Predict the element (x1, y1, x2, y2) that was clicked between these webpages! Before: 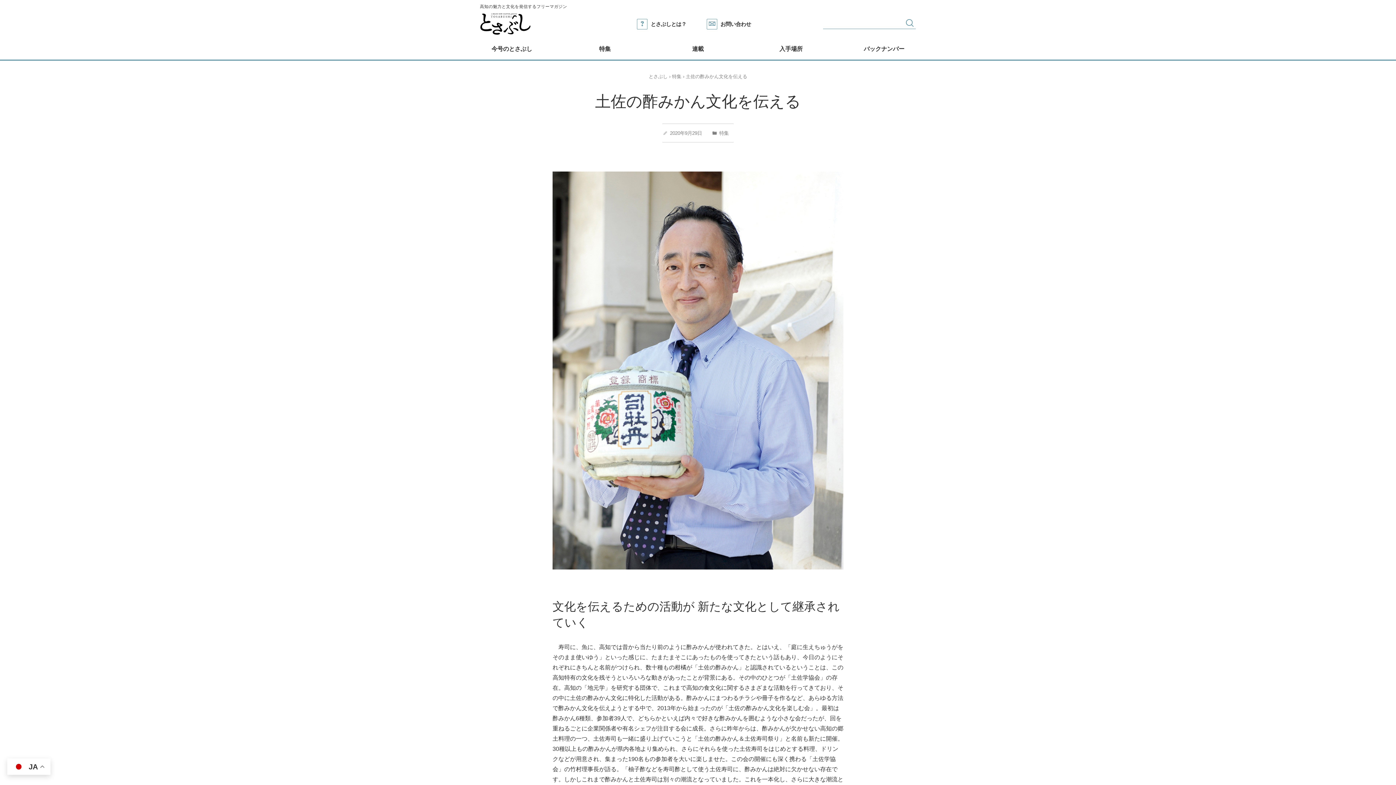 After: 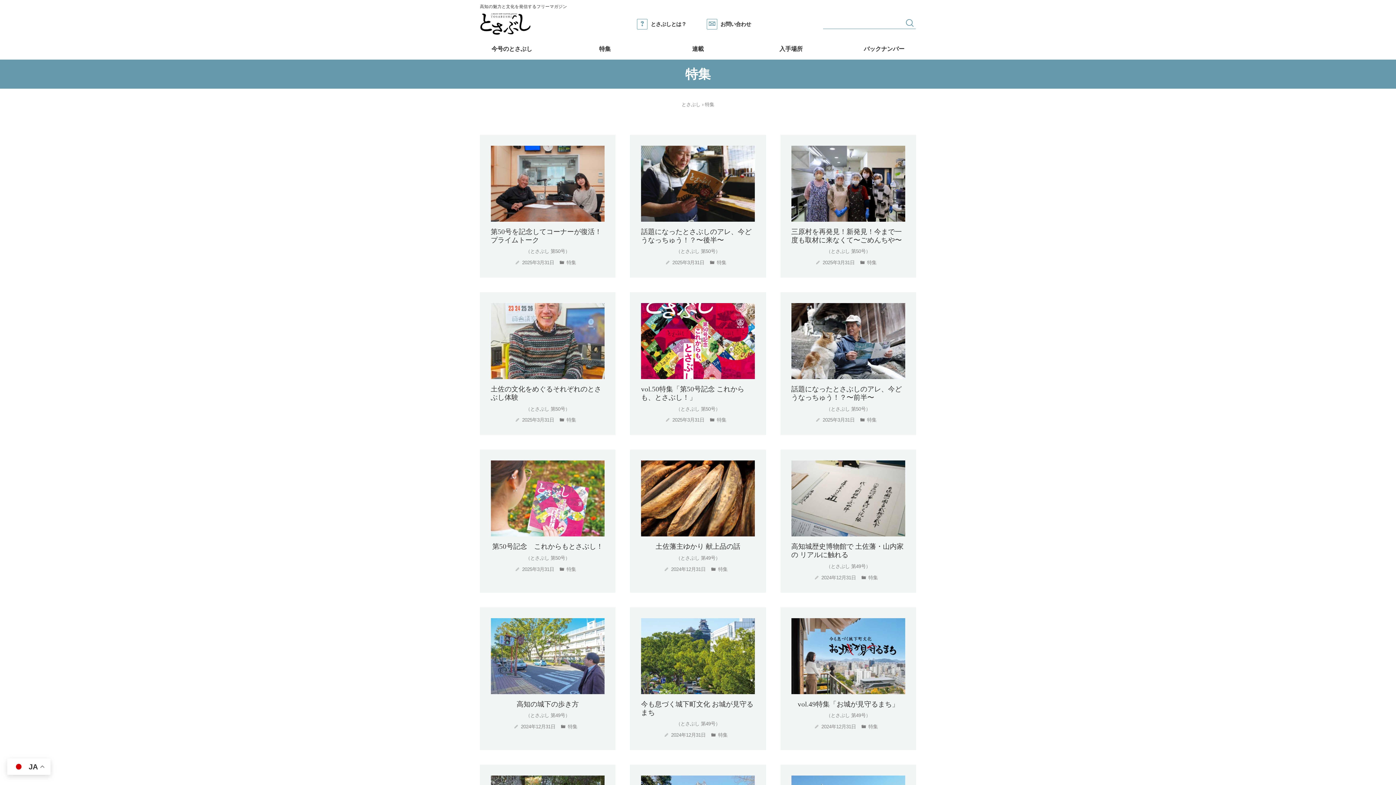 Action: bbox: (594, 40, 615, 57) label: 特集